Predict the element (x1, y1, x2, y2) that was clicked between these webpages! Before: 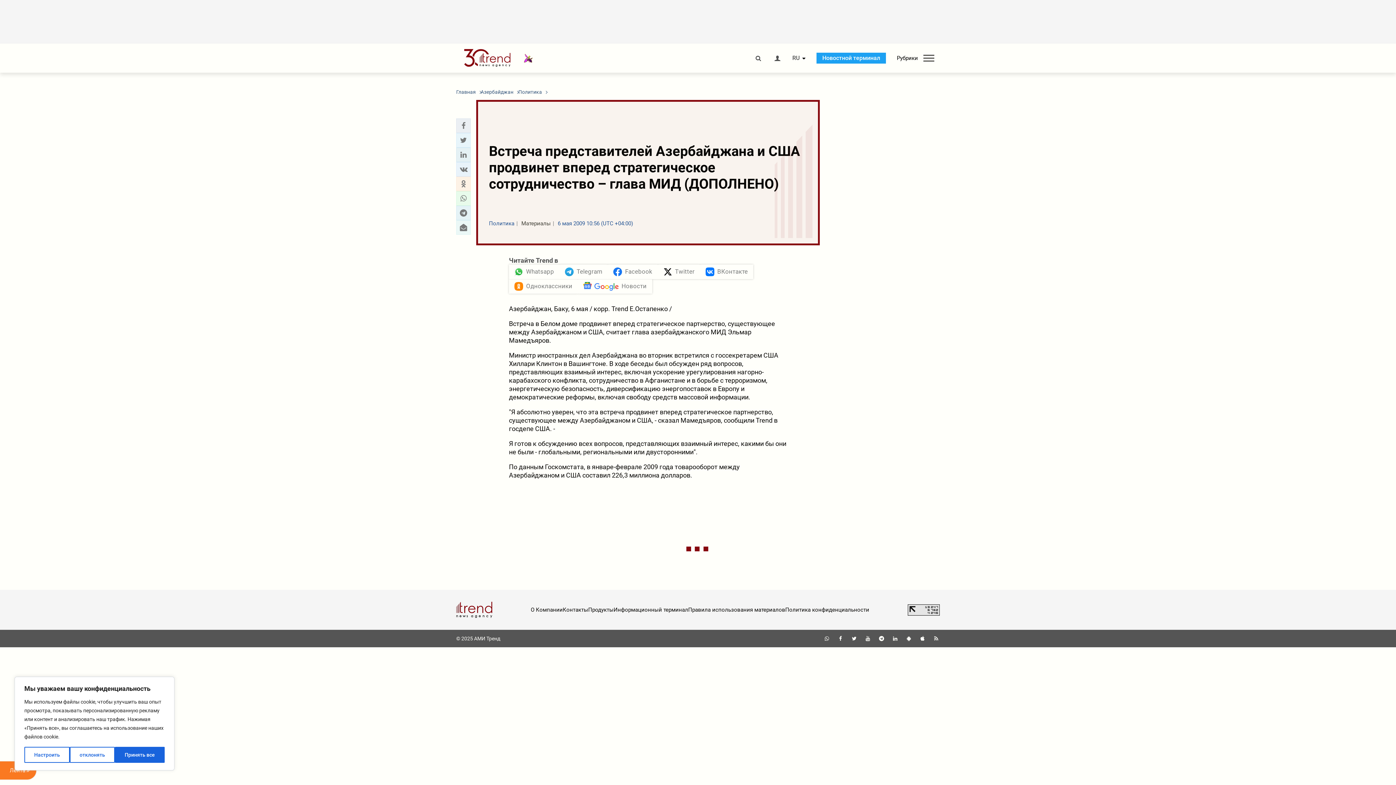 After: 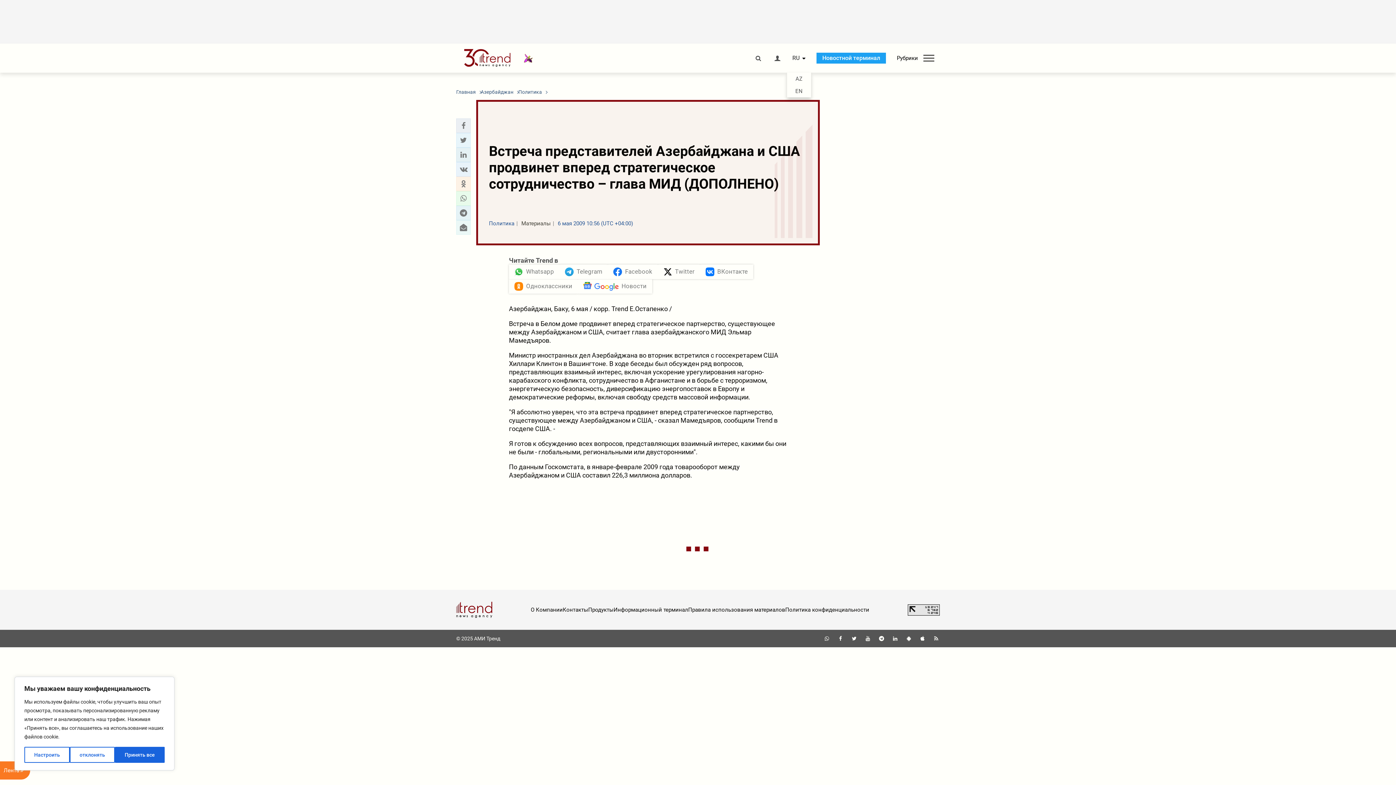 Action: label: RU bbox: (792, 55, 799, 61)